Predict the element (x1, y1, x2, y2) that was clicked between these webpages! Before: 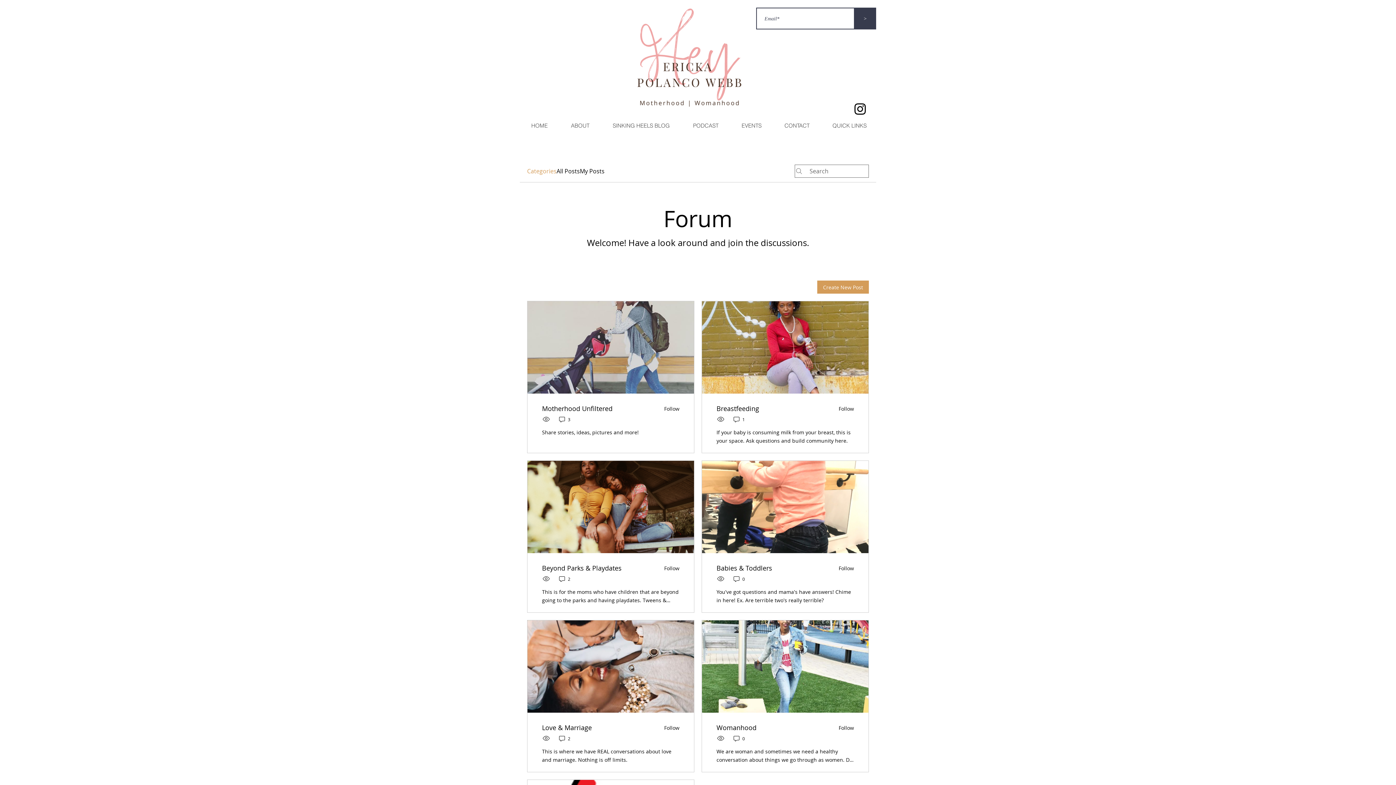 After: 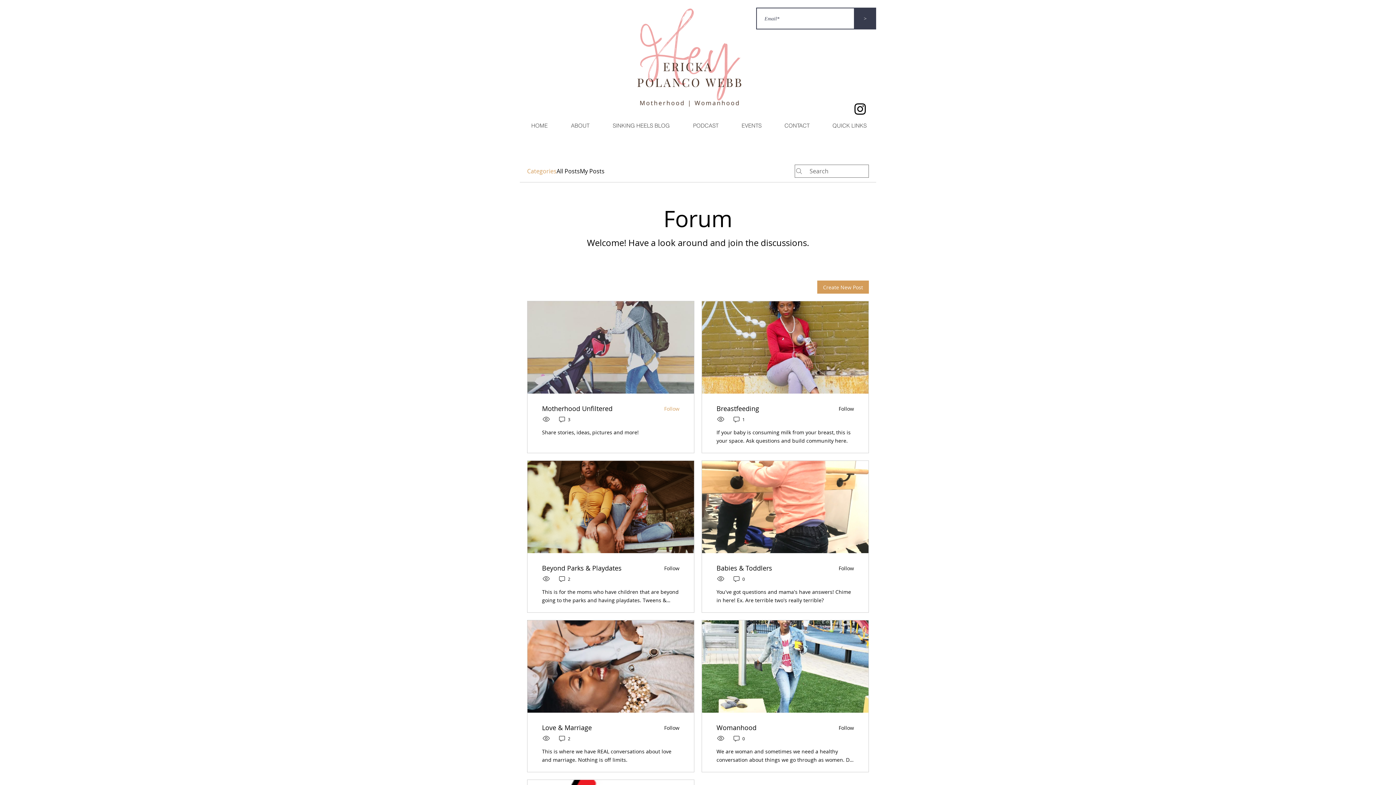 Action: bbox: (660, 405, 679, 412) label: Follow